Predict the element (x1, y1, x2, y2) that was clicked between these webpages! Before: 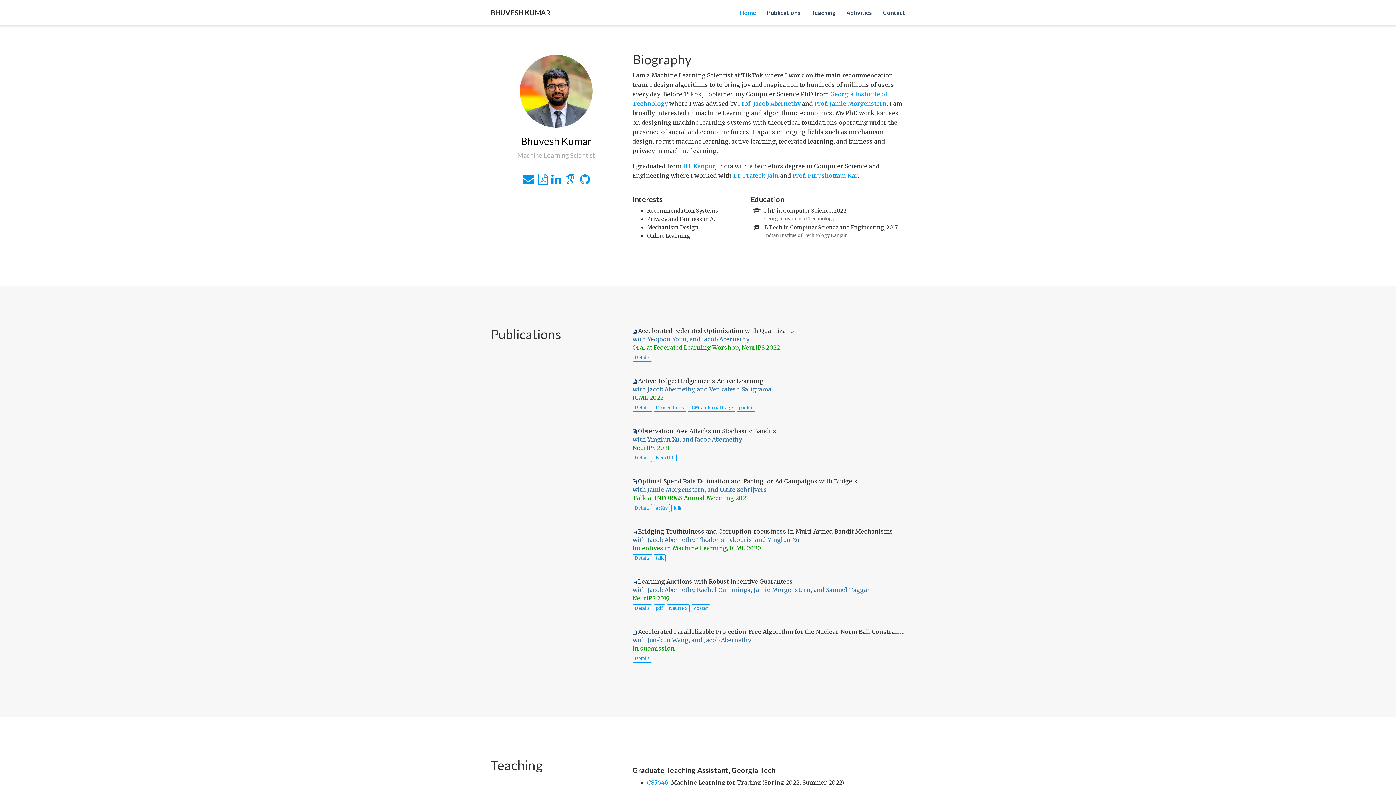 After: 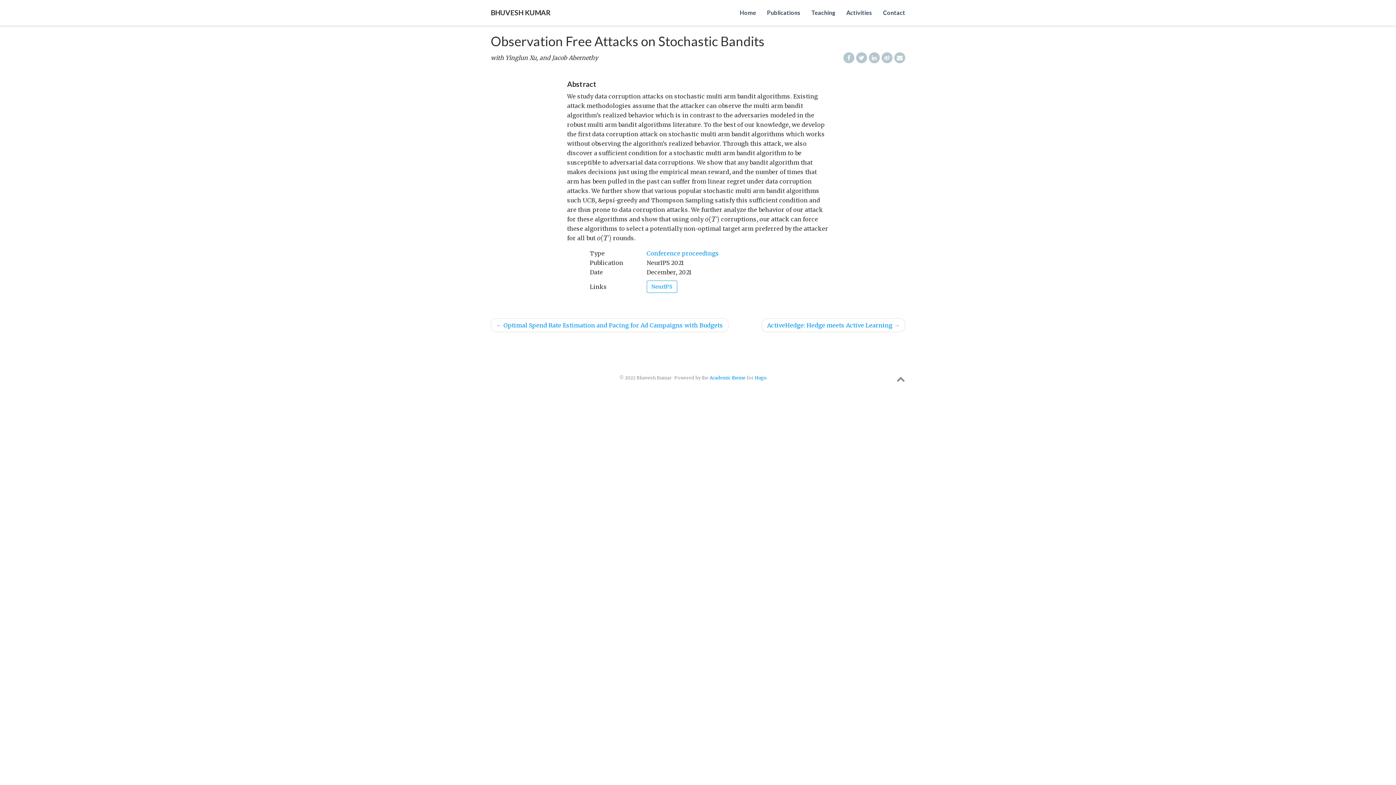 Action: label: Details bbox: (632, 454, 652, 462)